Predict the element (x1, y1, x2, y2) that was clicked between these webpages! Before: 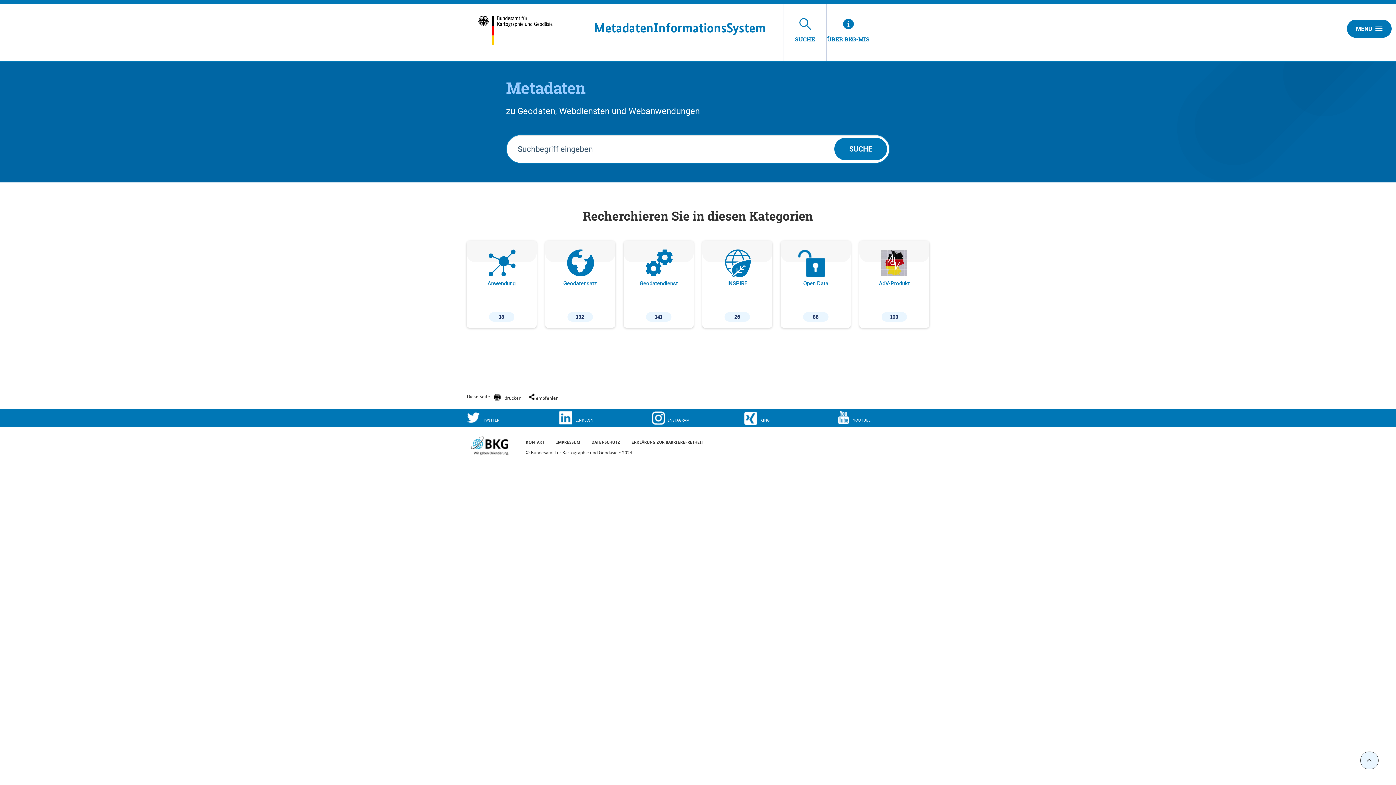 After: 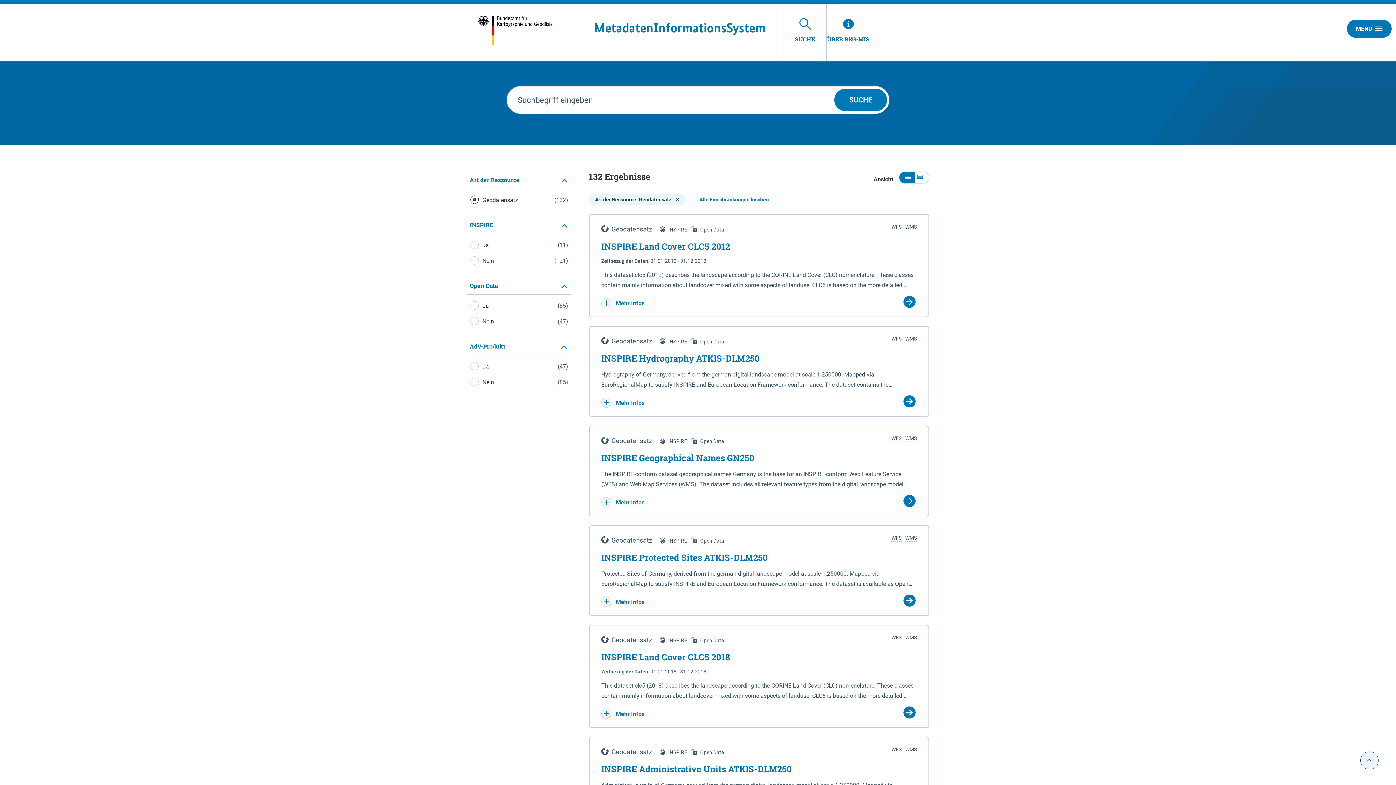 Action: bbox: (545, 240, 615, 328) label: Geodatensatz
132